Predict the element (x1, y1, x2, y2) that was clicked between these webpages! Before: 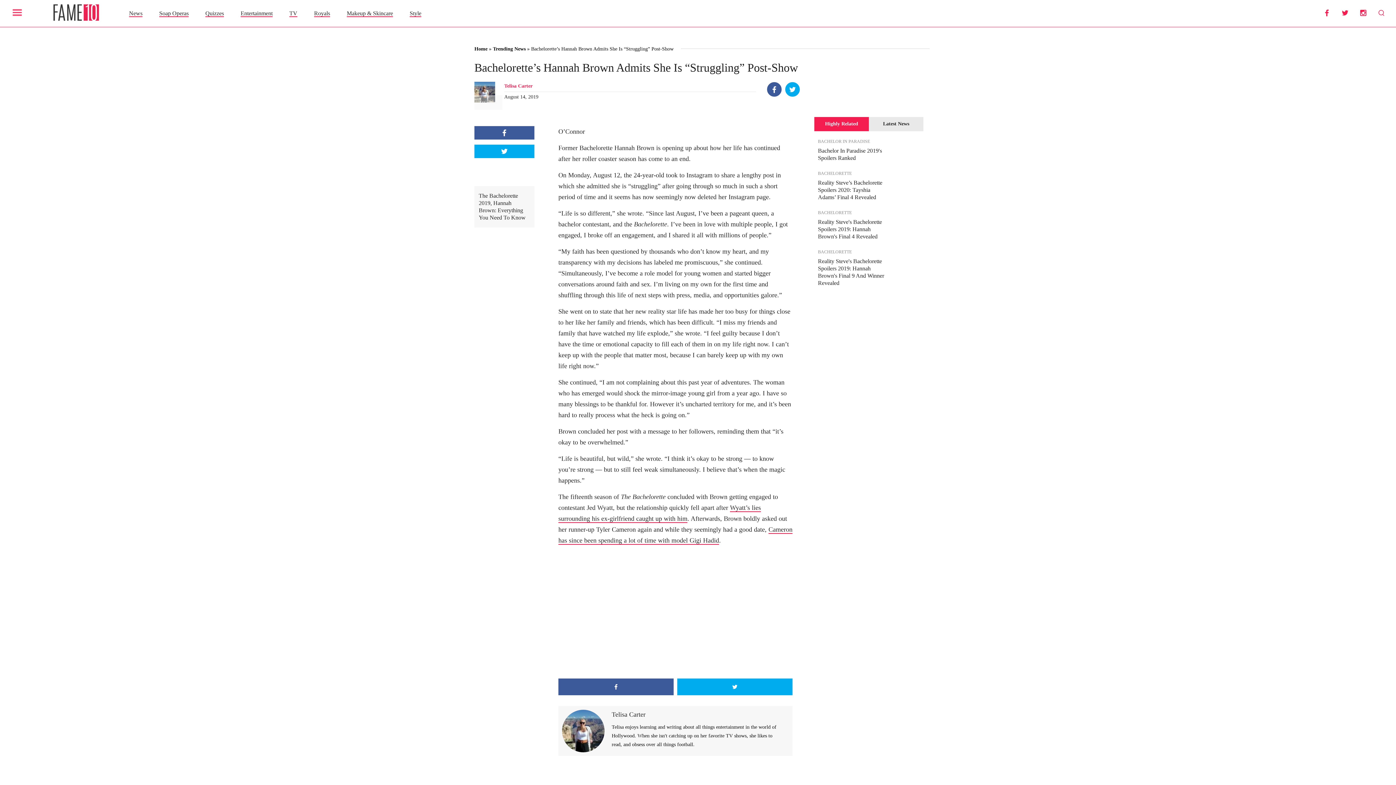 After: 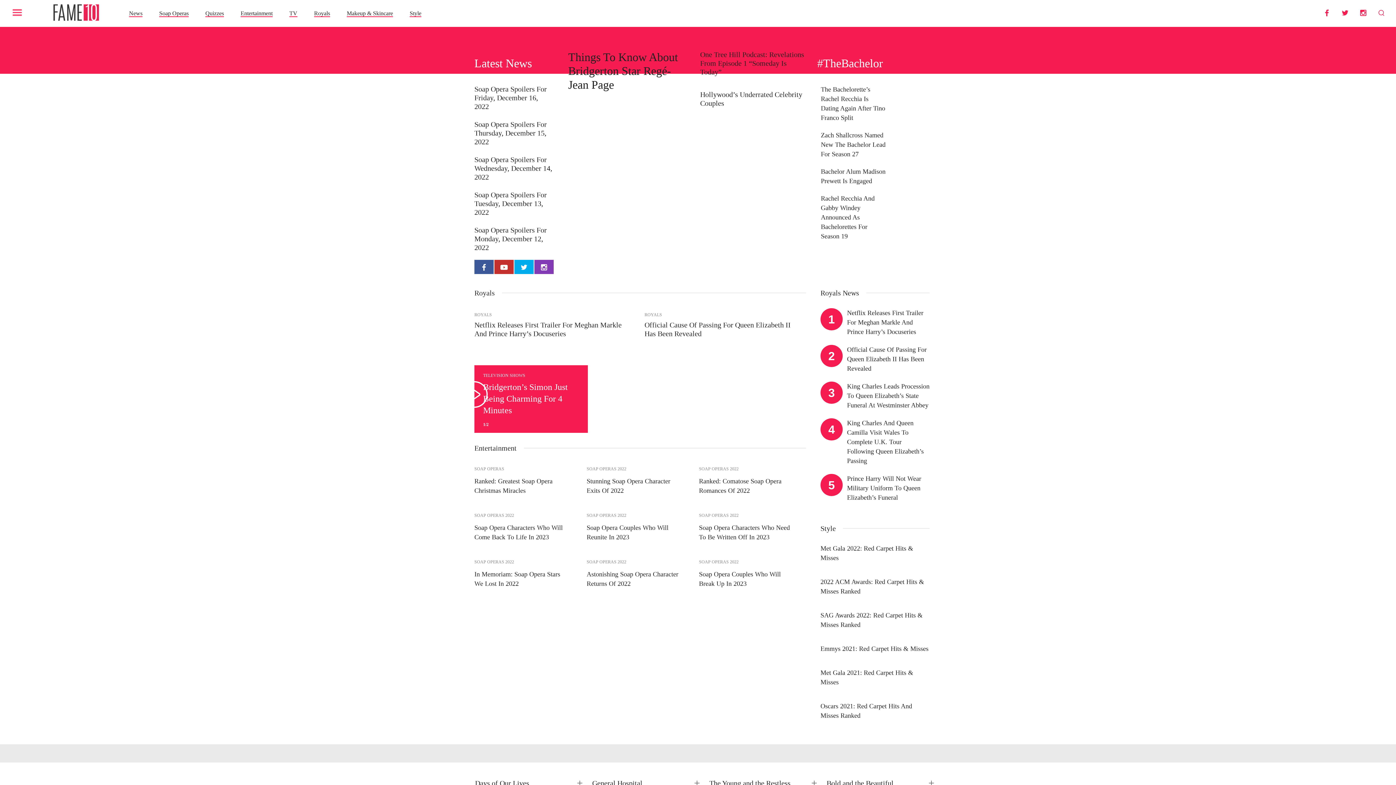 Action: bbox: (474, 46, 487, 51) label: Home